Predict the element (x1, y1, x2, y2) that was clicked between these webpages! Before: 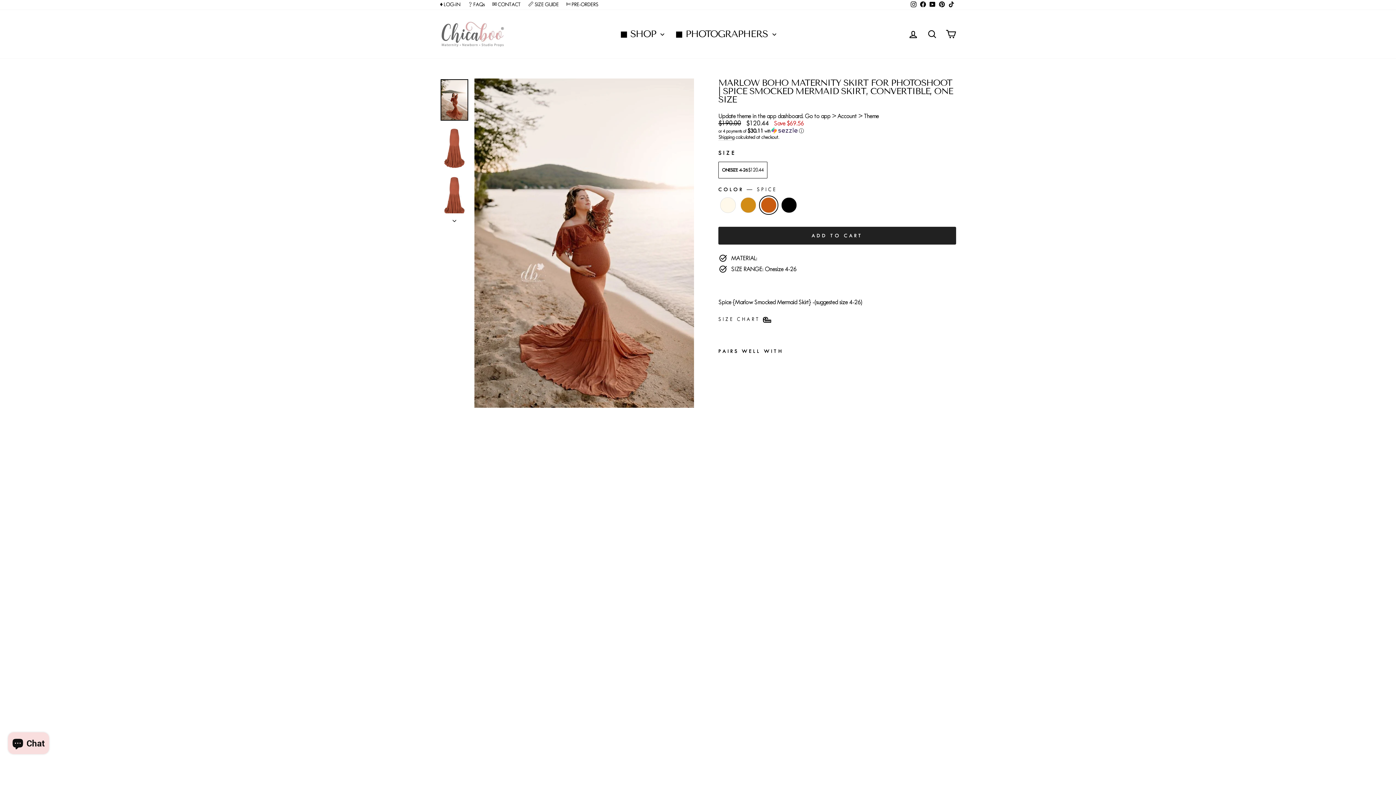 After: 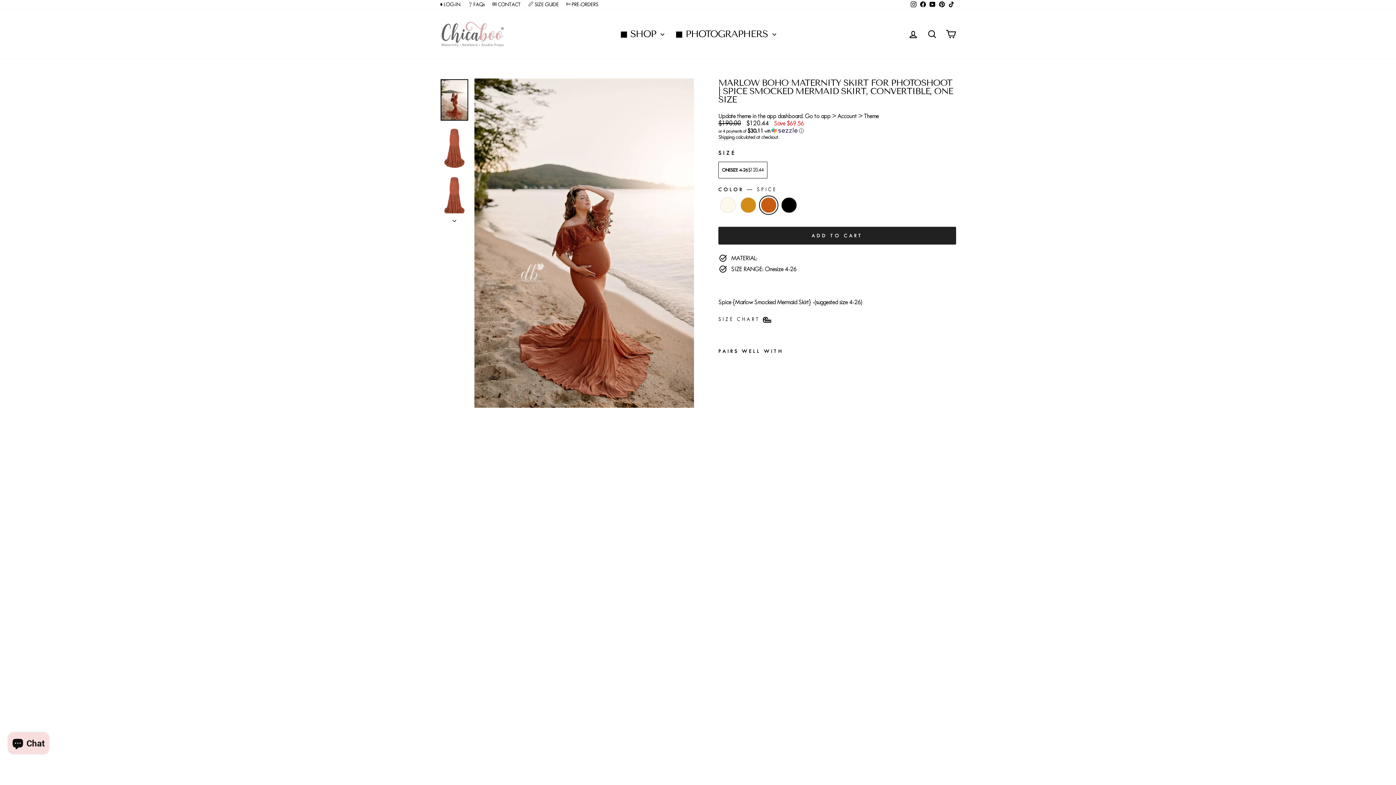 Action: bbox: (918, 0, 928, 9) label: Facebook